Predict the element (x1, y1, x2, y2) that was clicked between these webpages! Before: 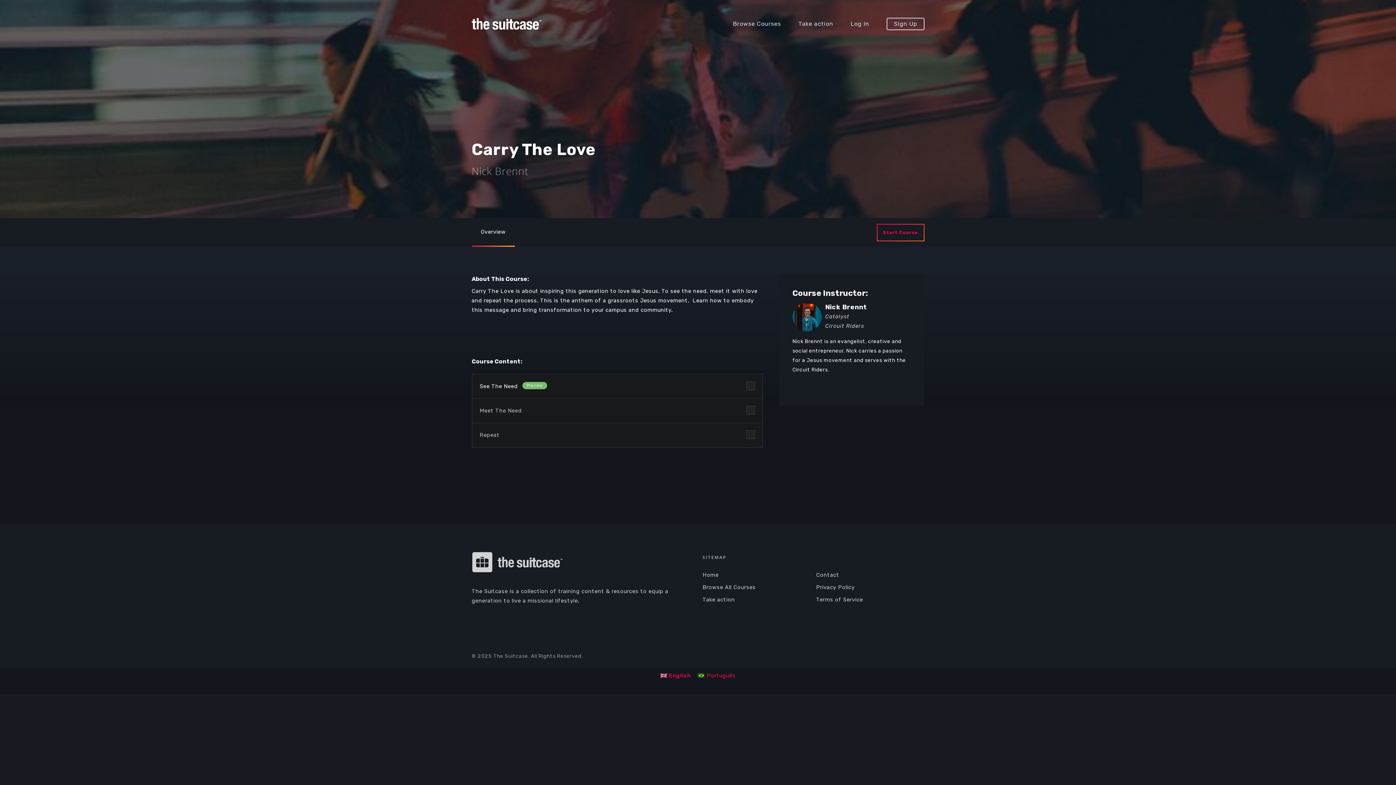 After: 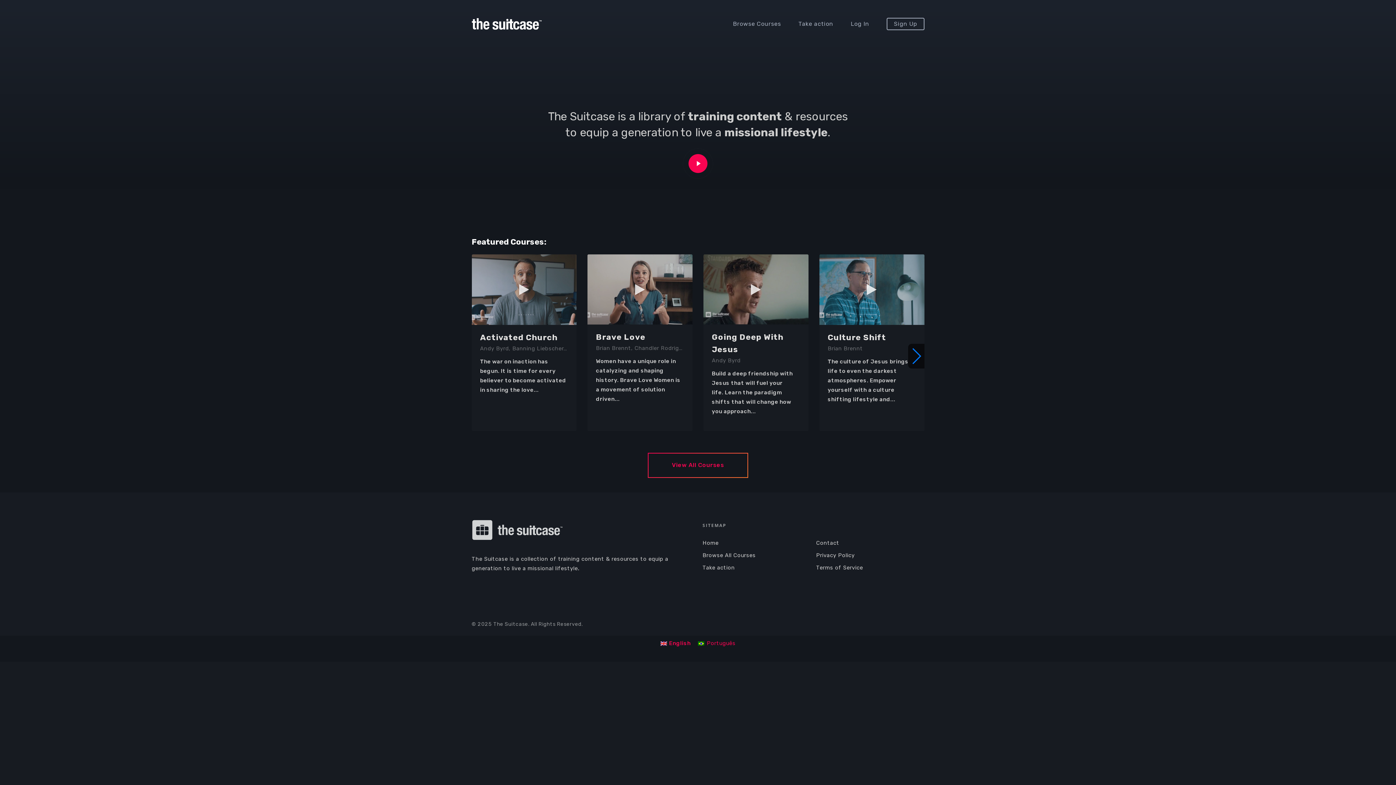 Action: bbox: (471, 18, 541, 29)